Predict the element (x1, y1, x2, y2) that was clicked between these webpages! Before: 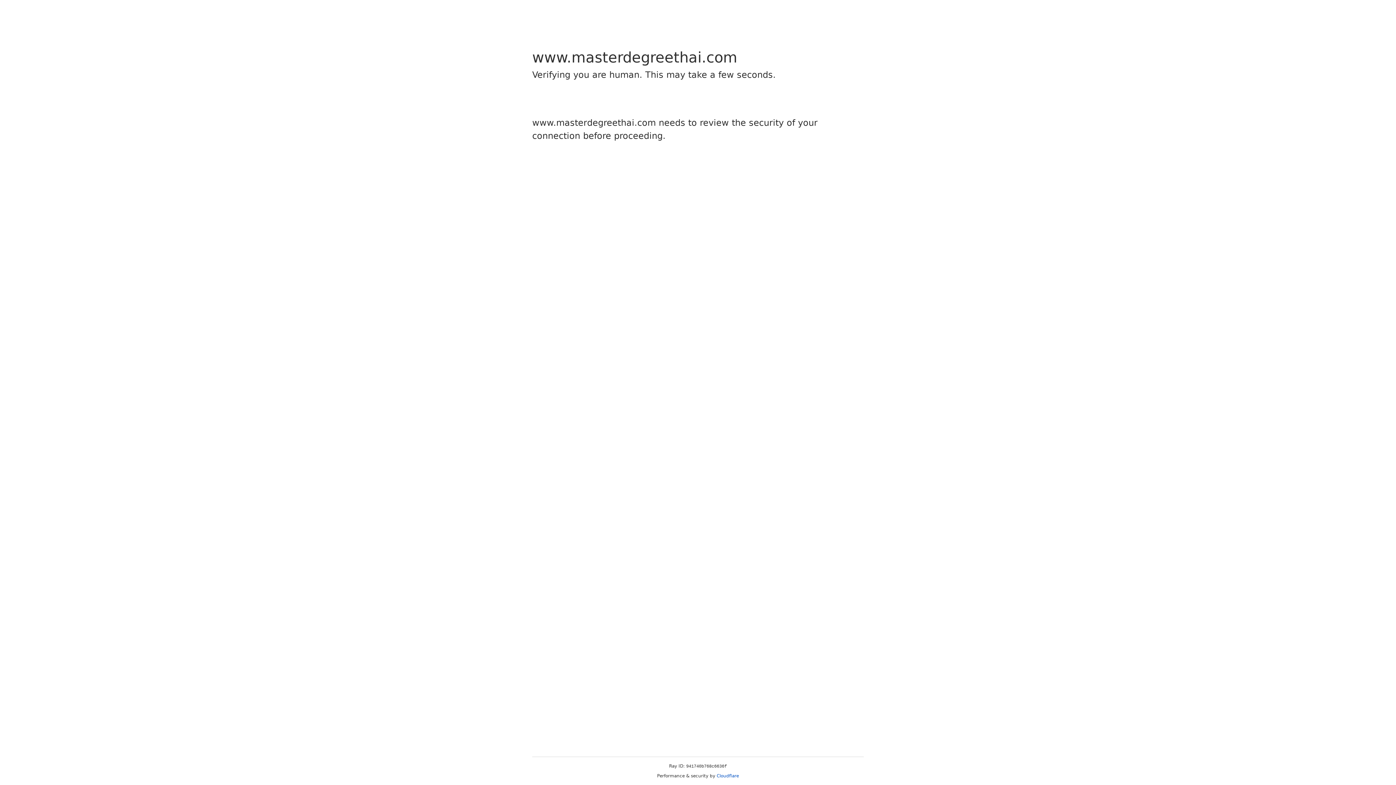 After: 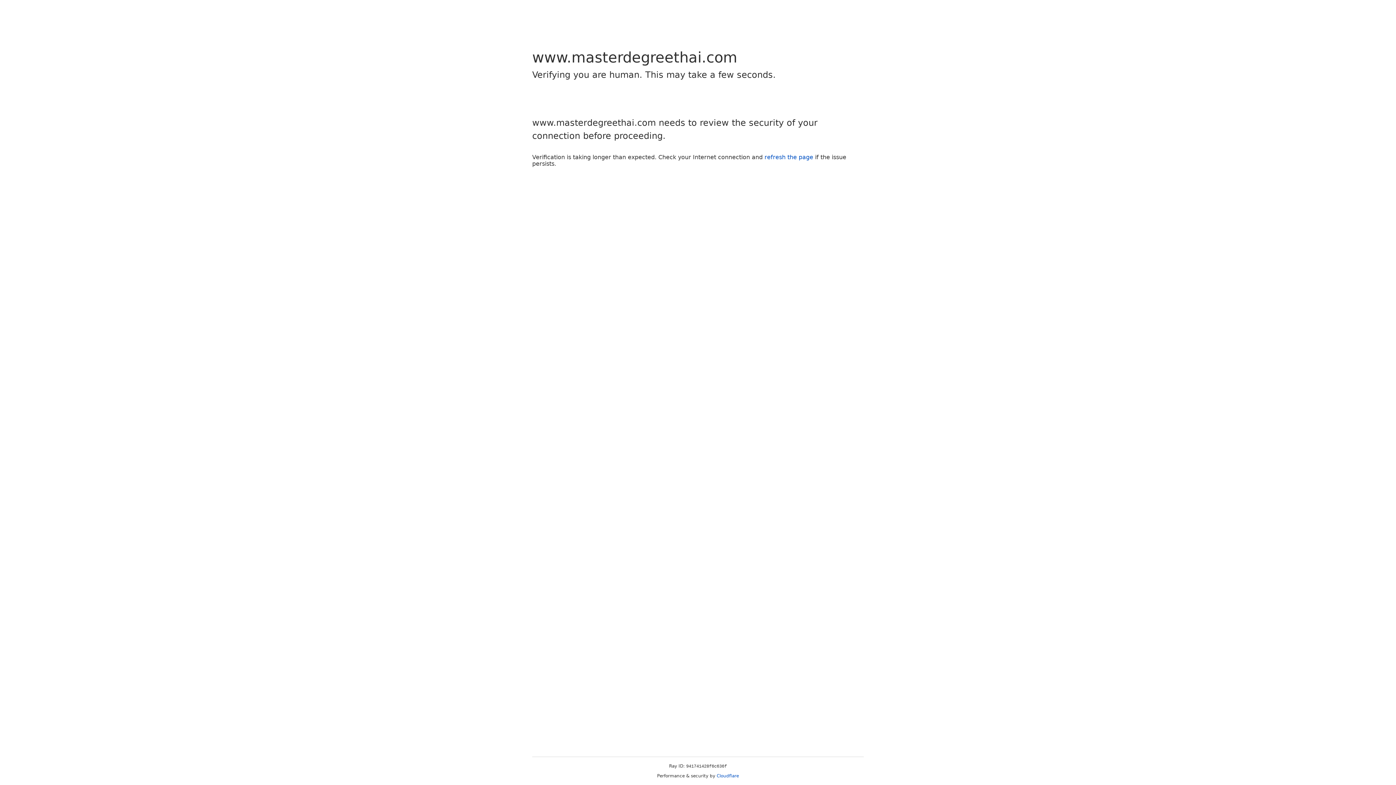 Action: label: Cloudflare bbox: (716, 773, 739, 778)